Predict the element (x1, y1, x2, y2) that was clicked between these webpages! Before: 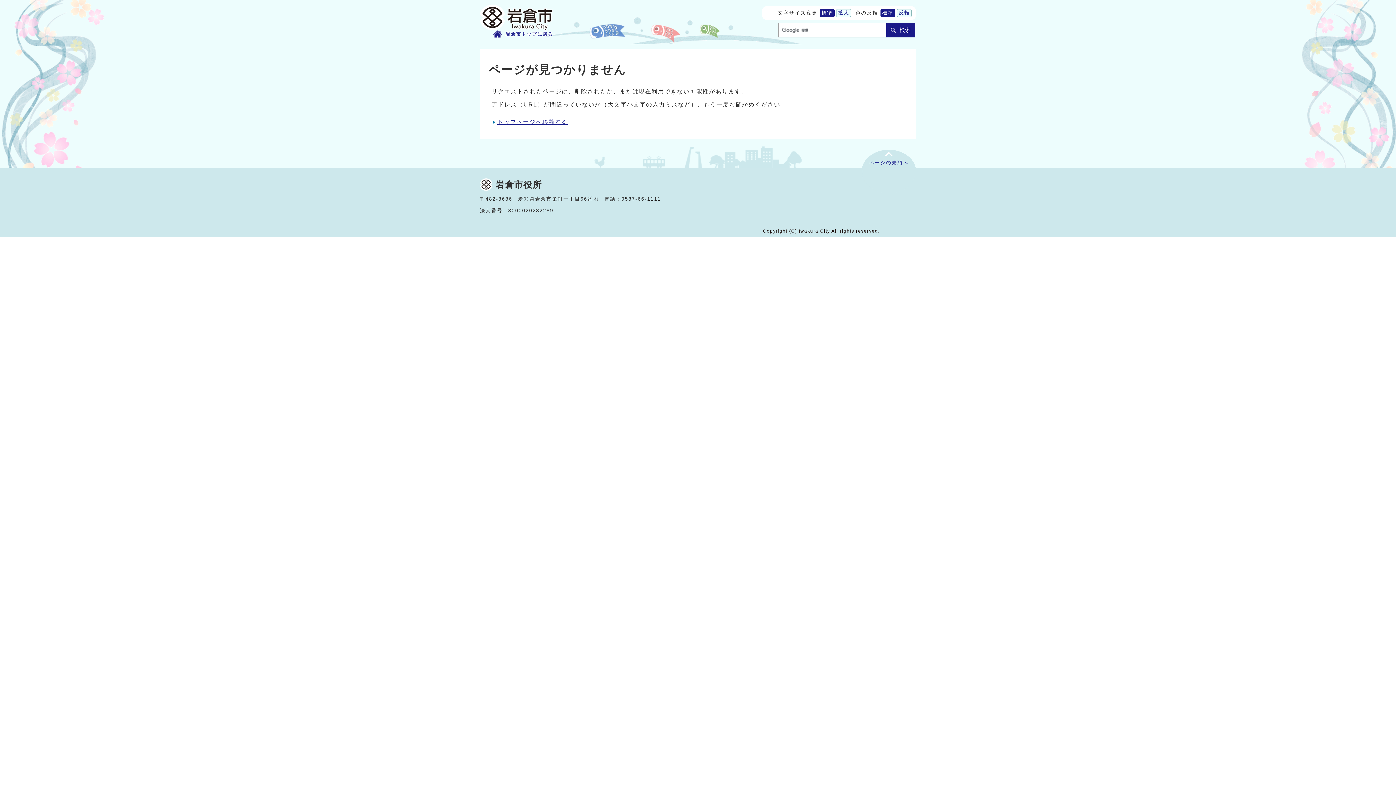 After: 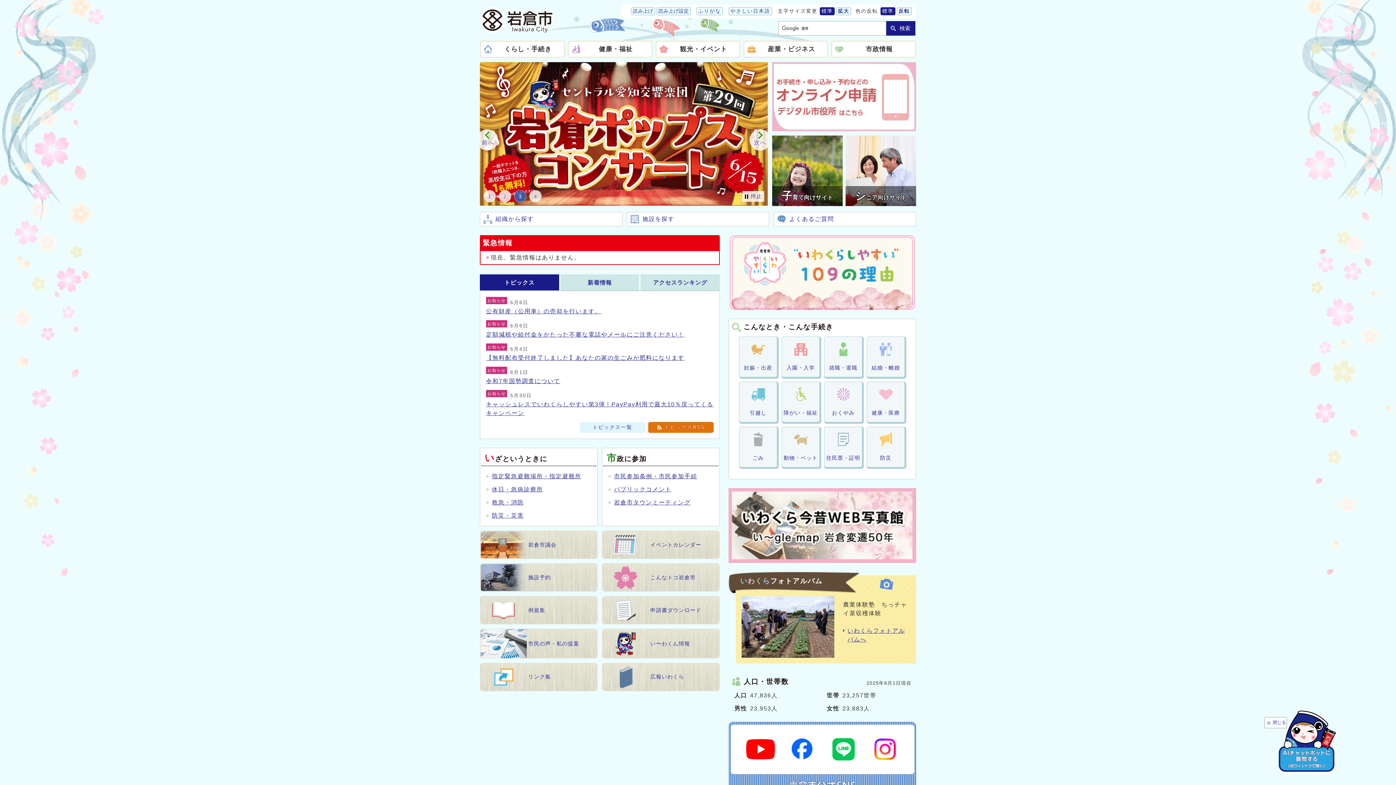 Action: bbox: (480, 4, 553, 40) label: 岩倉市トップに戻る